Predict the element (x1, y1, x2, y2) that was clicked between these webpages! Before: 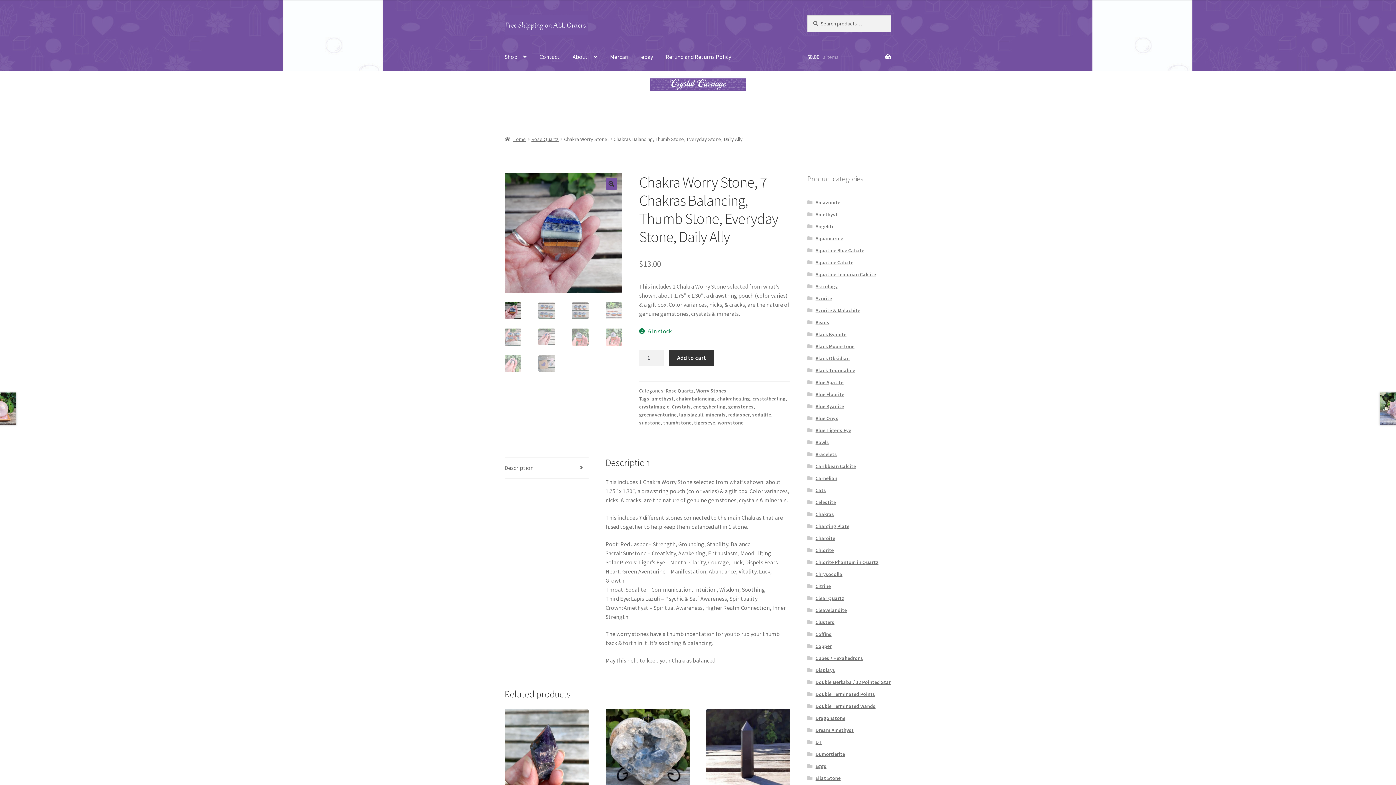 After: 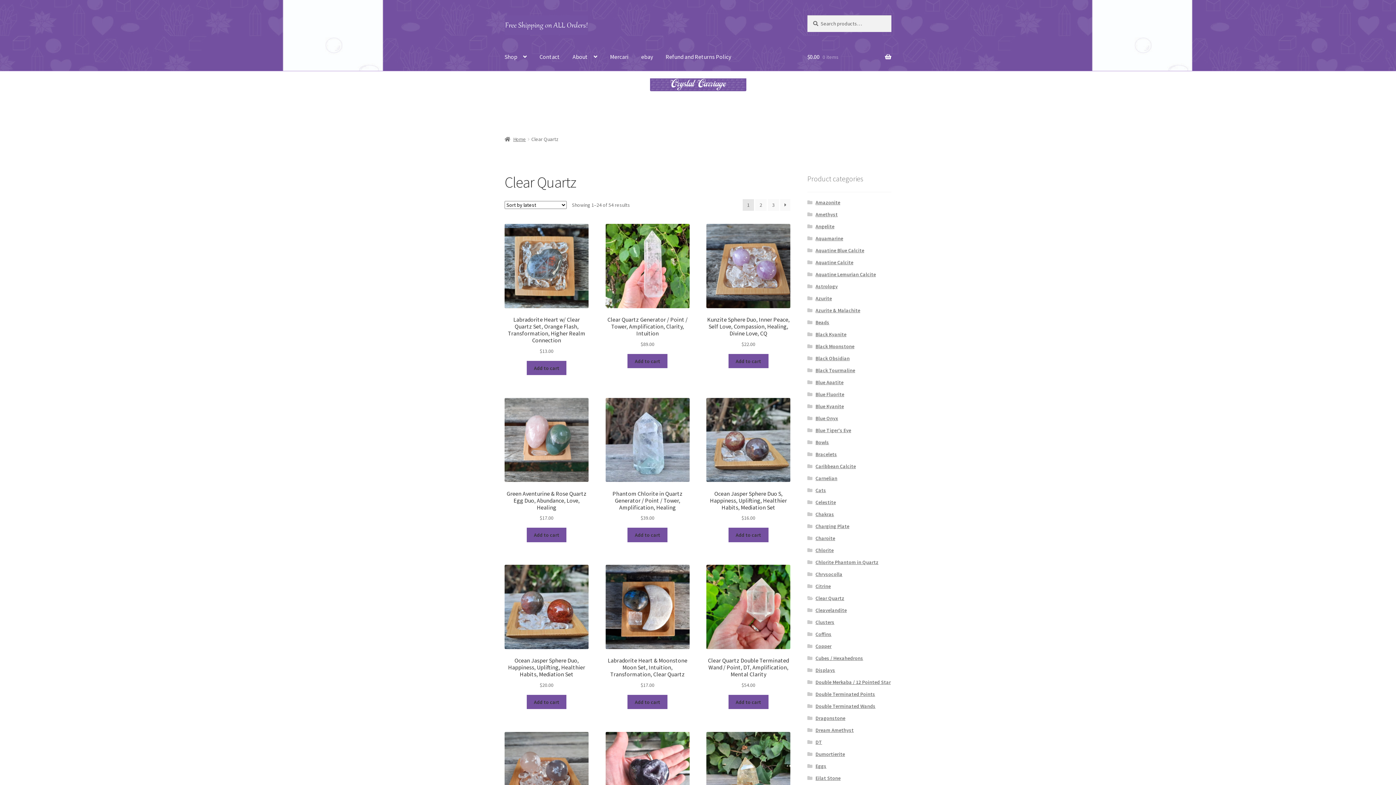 Action: label: Clear Quartz bbox: (815, 595, 844, 601)